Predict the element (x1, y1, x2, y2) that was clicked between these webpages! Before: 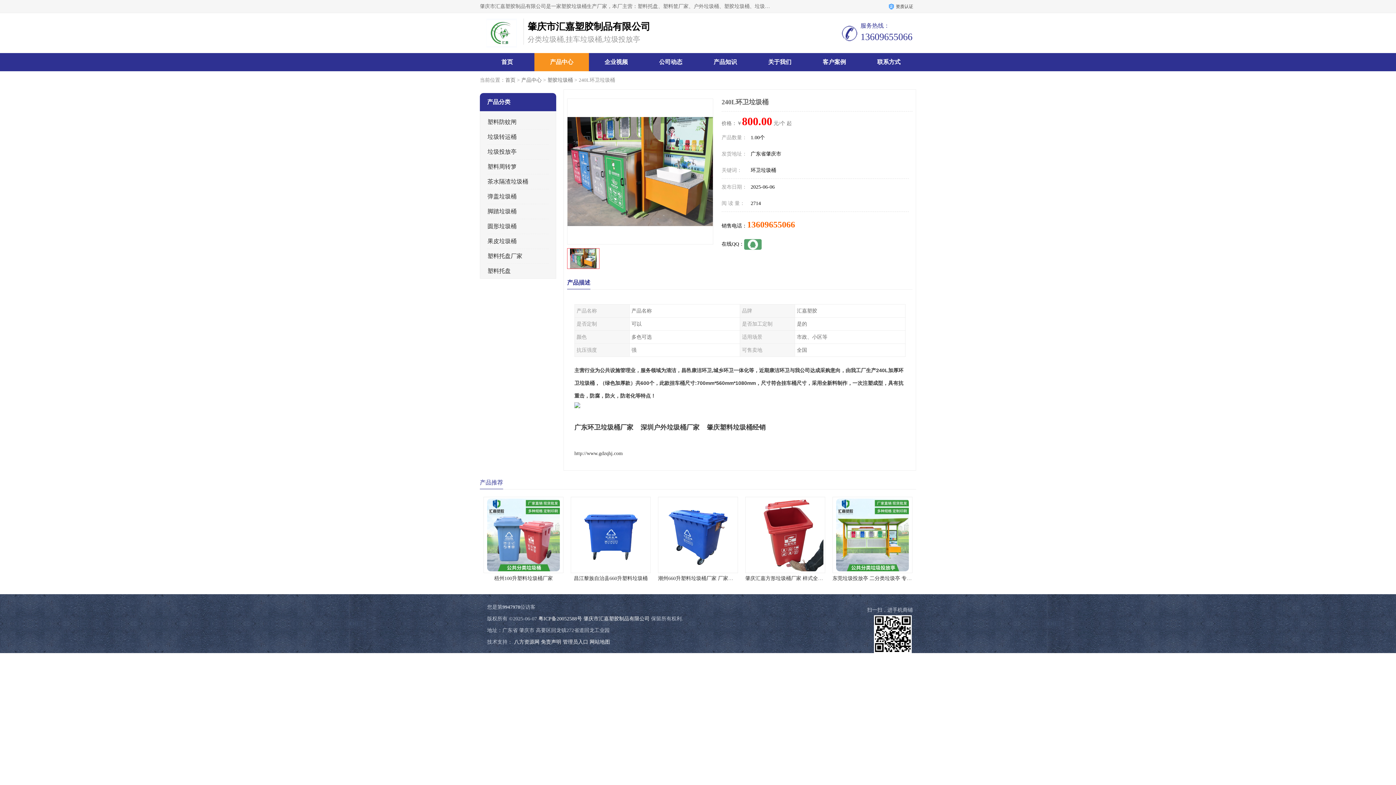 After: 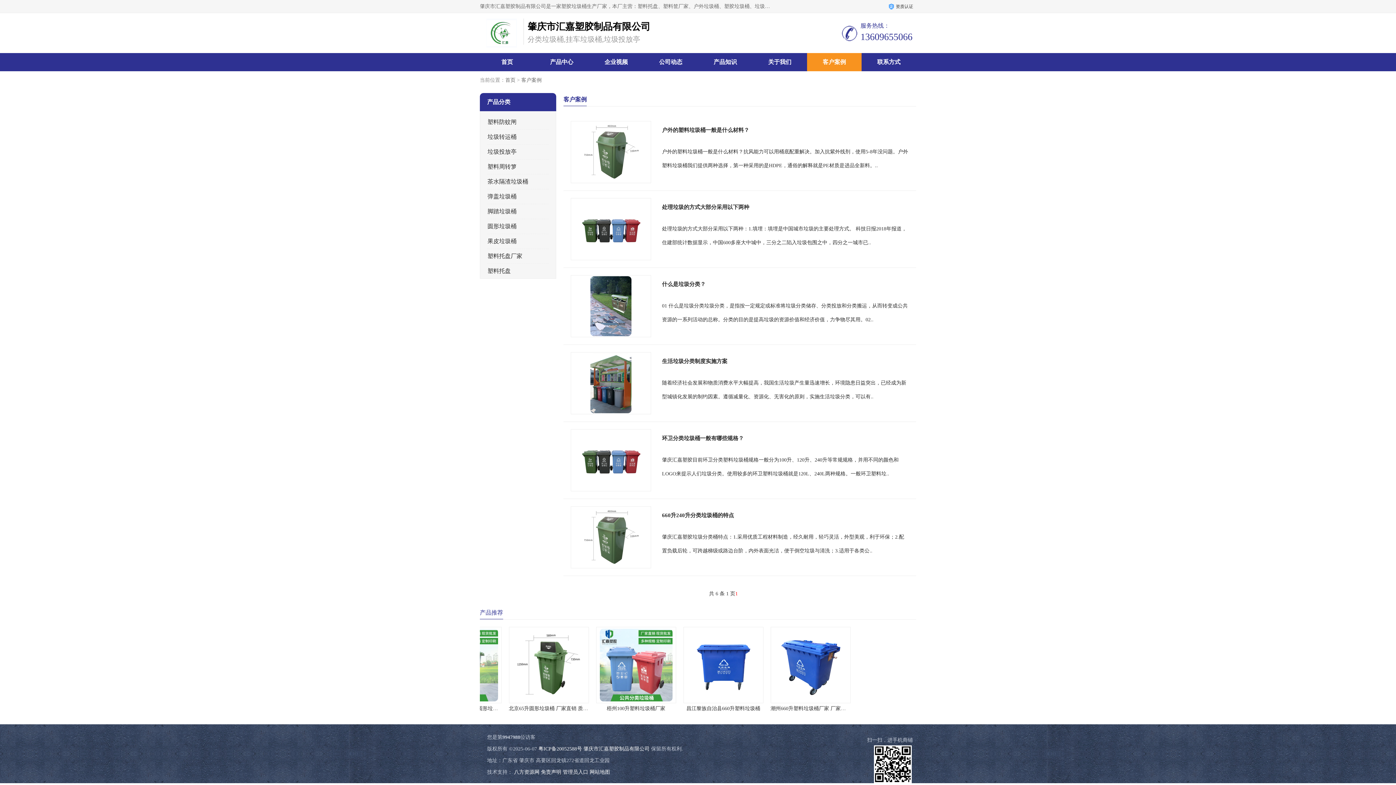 Action: label: 客户案例 bbox: (822, 58, 846, 65)